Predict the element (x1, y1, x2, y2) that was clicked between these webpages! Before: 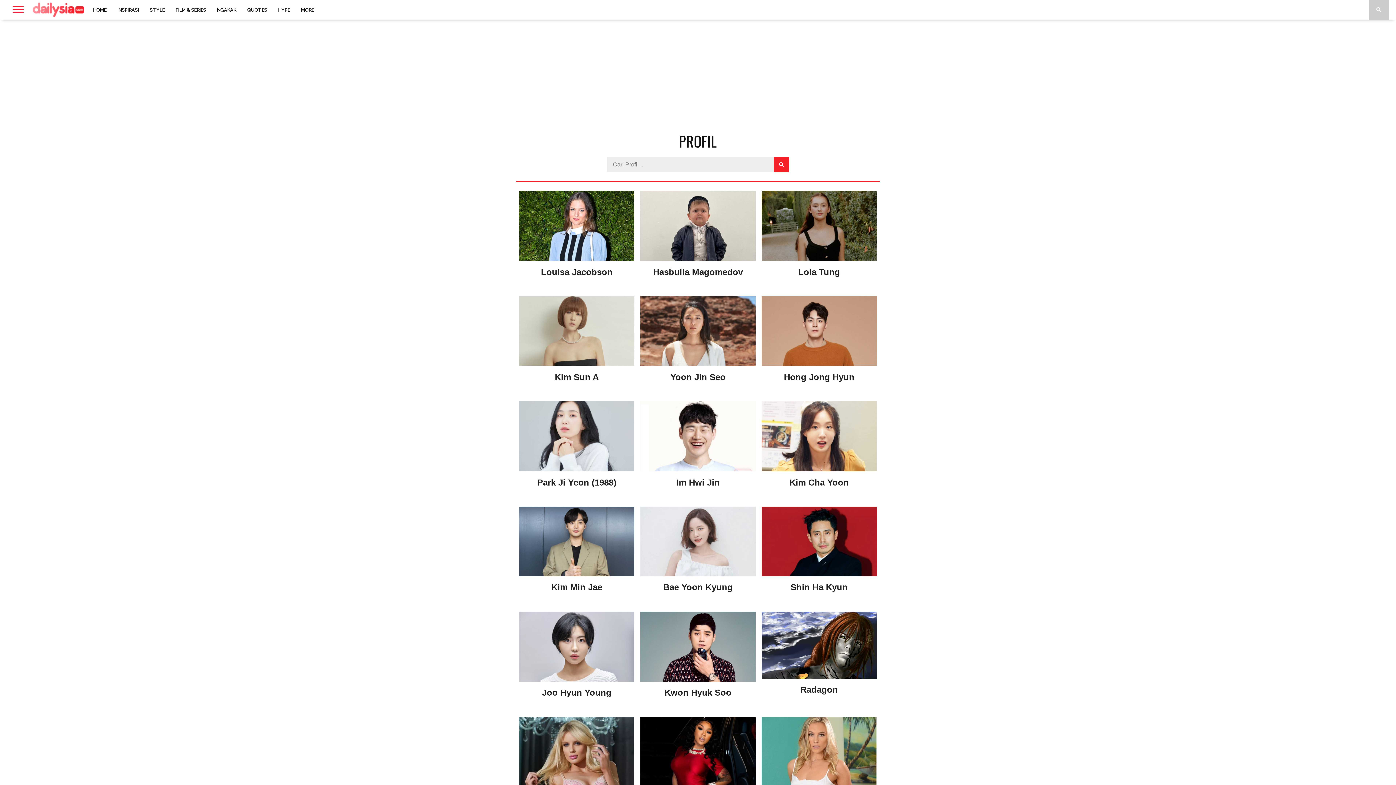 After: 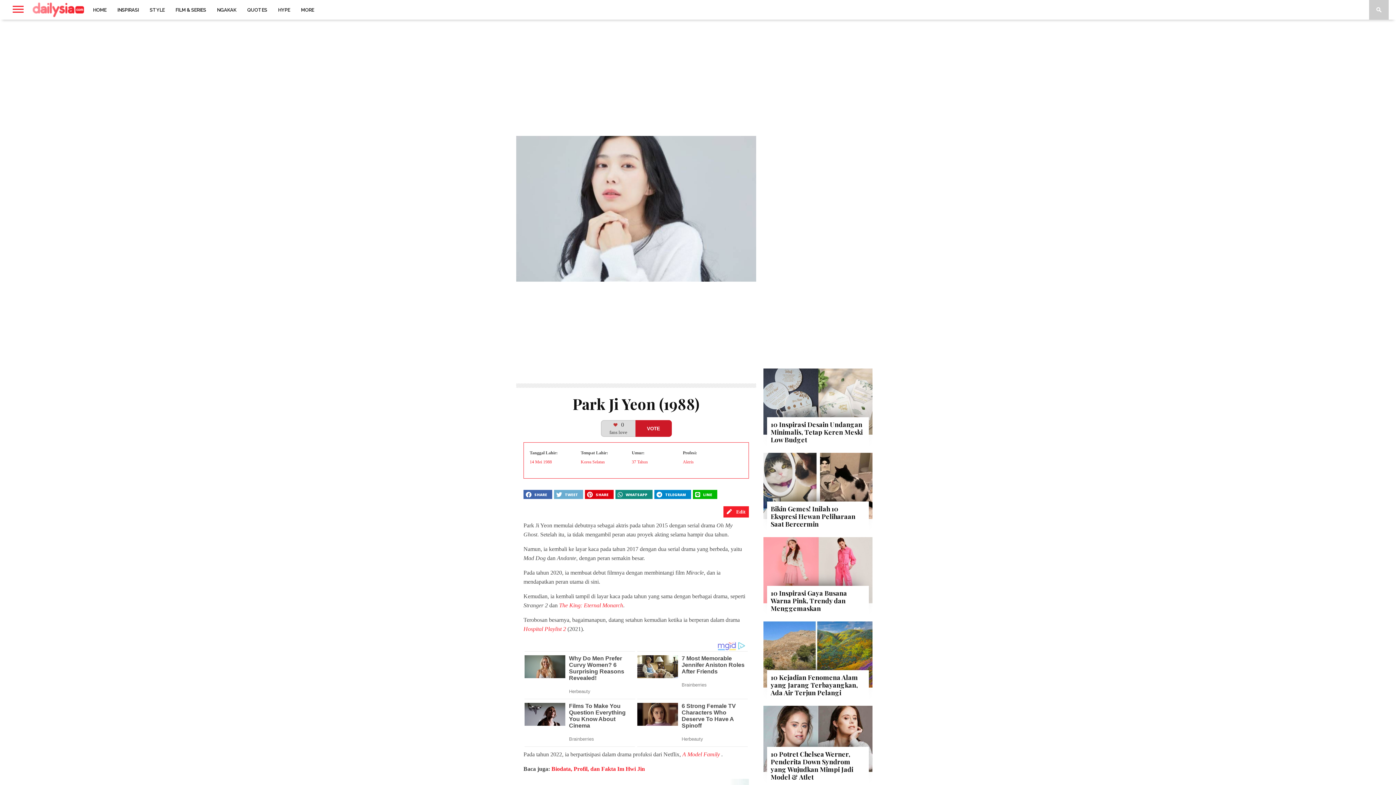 Action: bbox: (519, 466, 634, 472)